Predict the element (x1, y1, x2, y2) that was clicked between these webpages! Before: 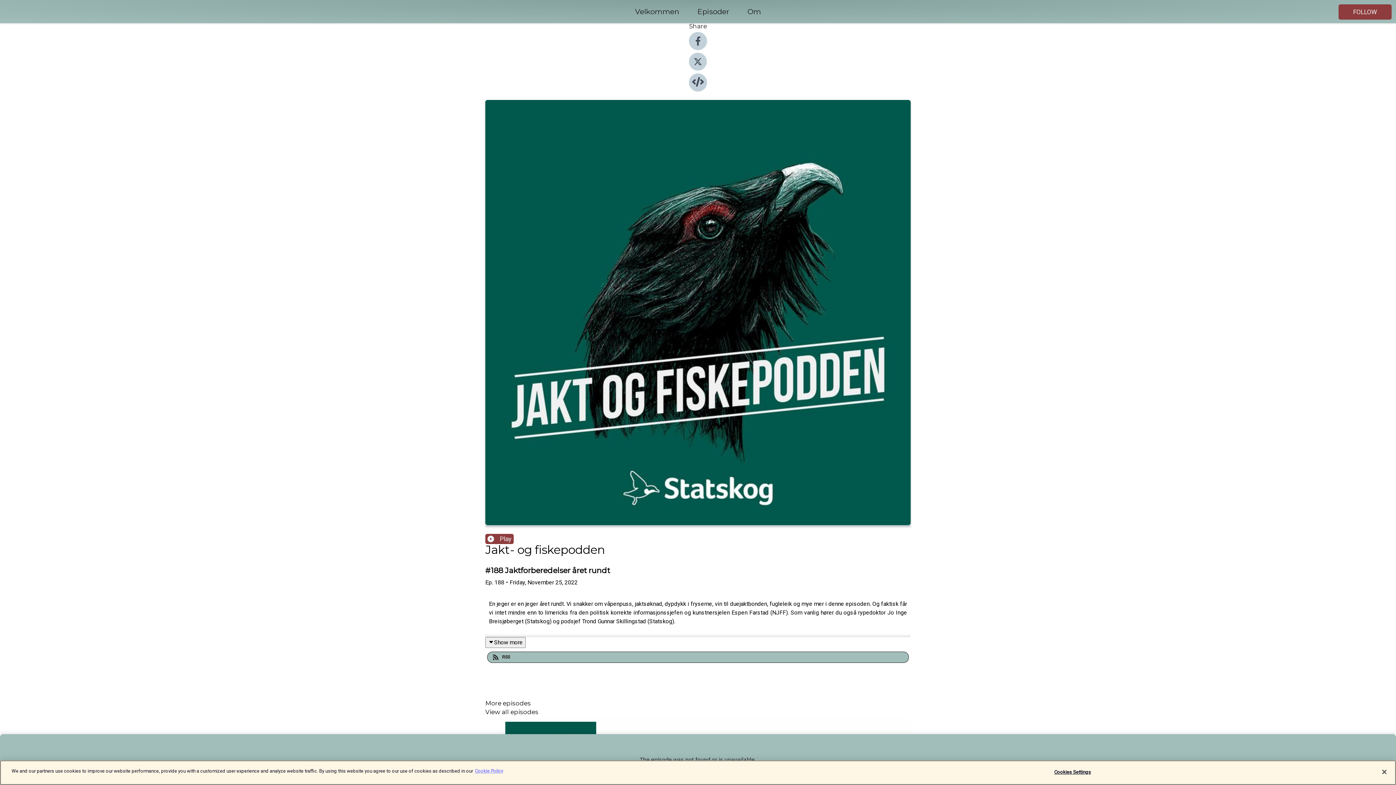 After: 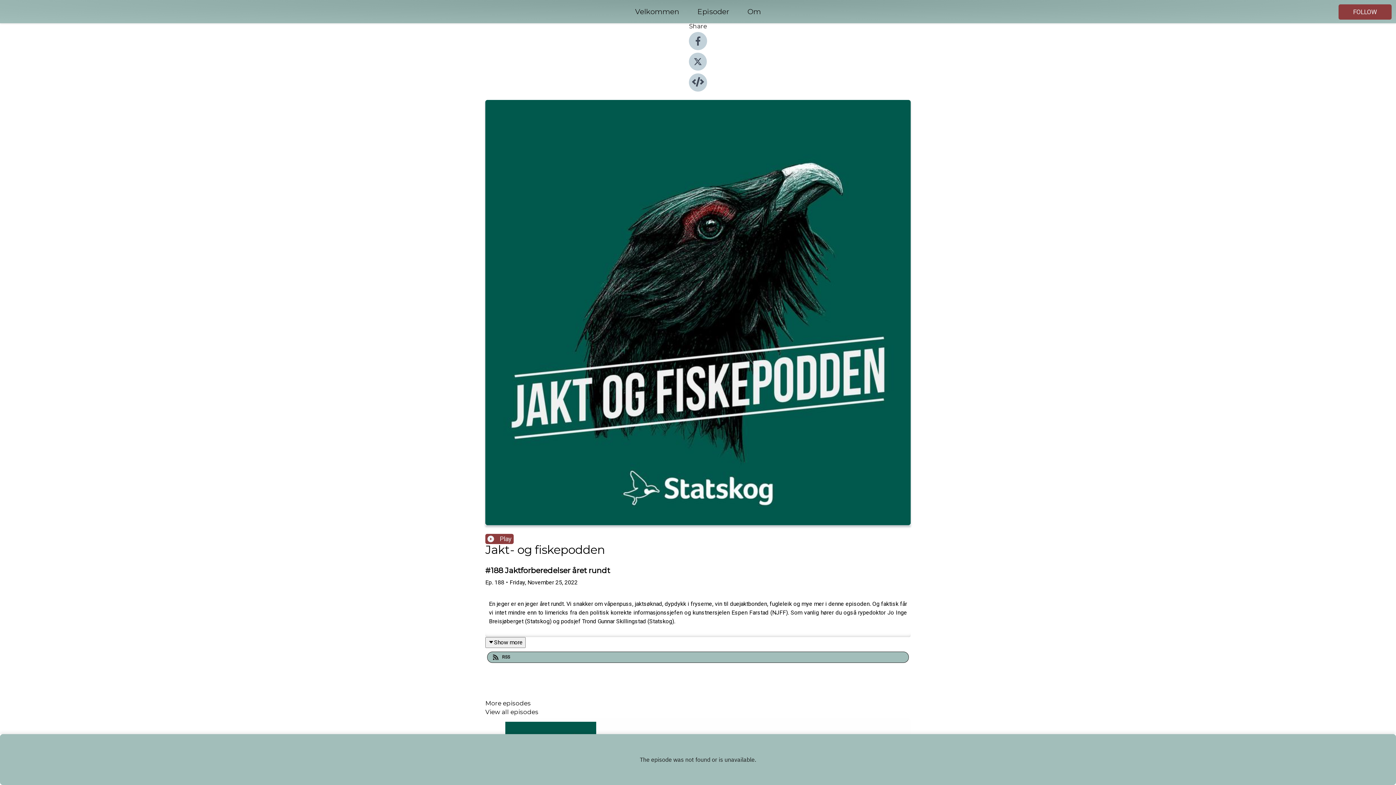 Action: label: Close bbox: (1376, 764, 1392, 780)